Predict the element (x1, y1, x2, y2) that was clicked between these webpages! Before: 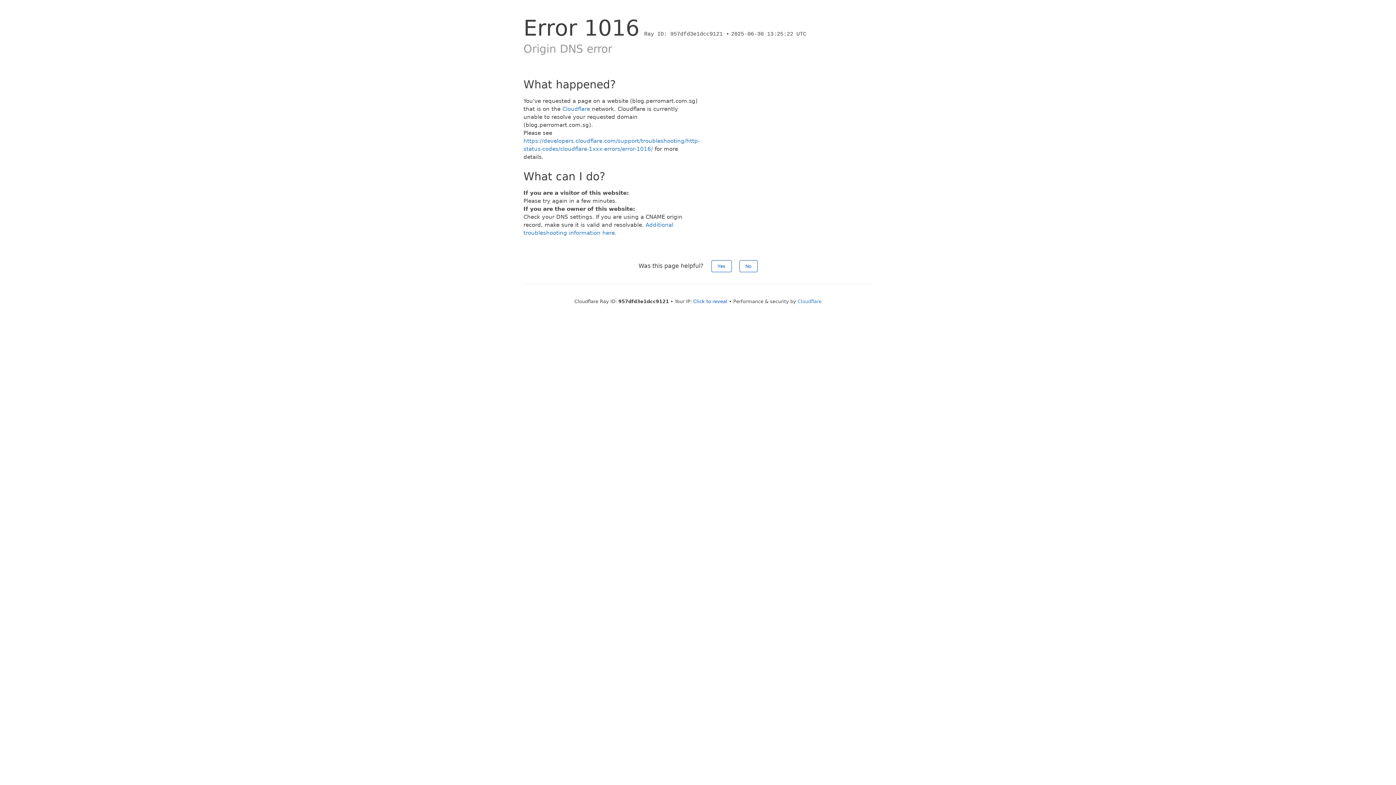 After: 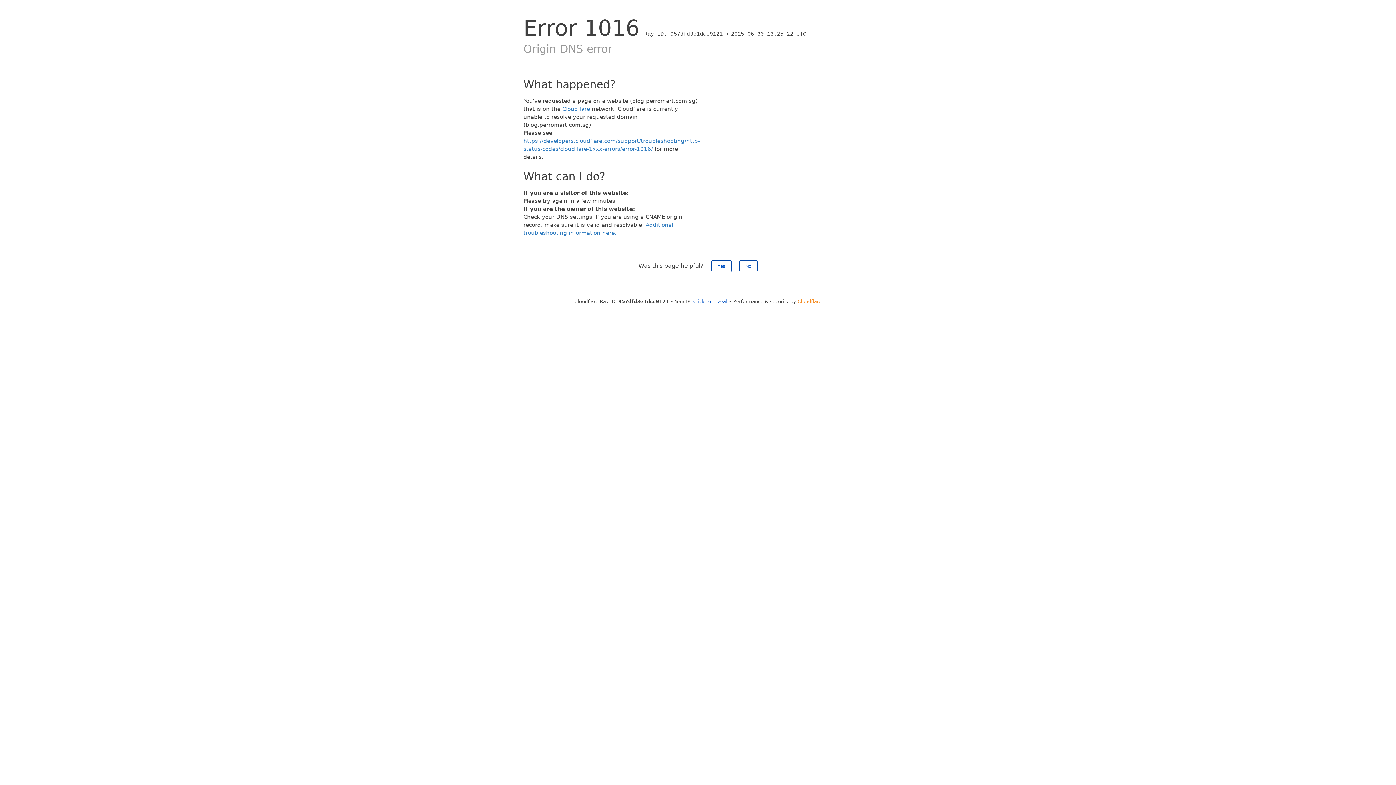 Action: bbox: (797, 298, 821, 304) label: Cloudflare